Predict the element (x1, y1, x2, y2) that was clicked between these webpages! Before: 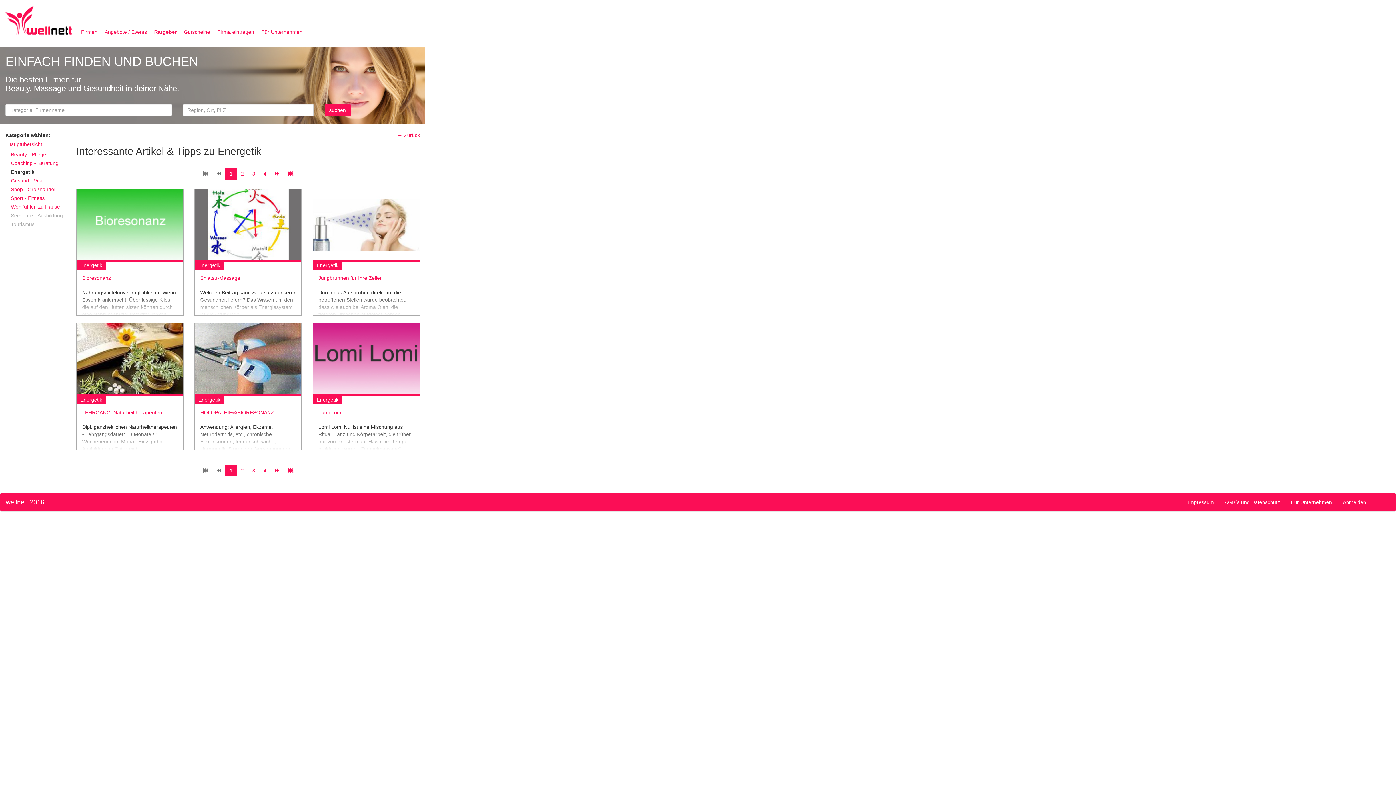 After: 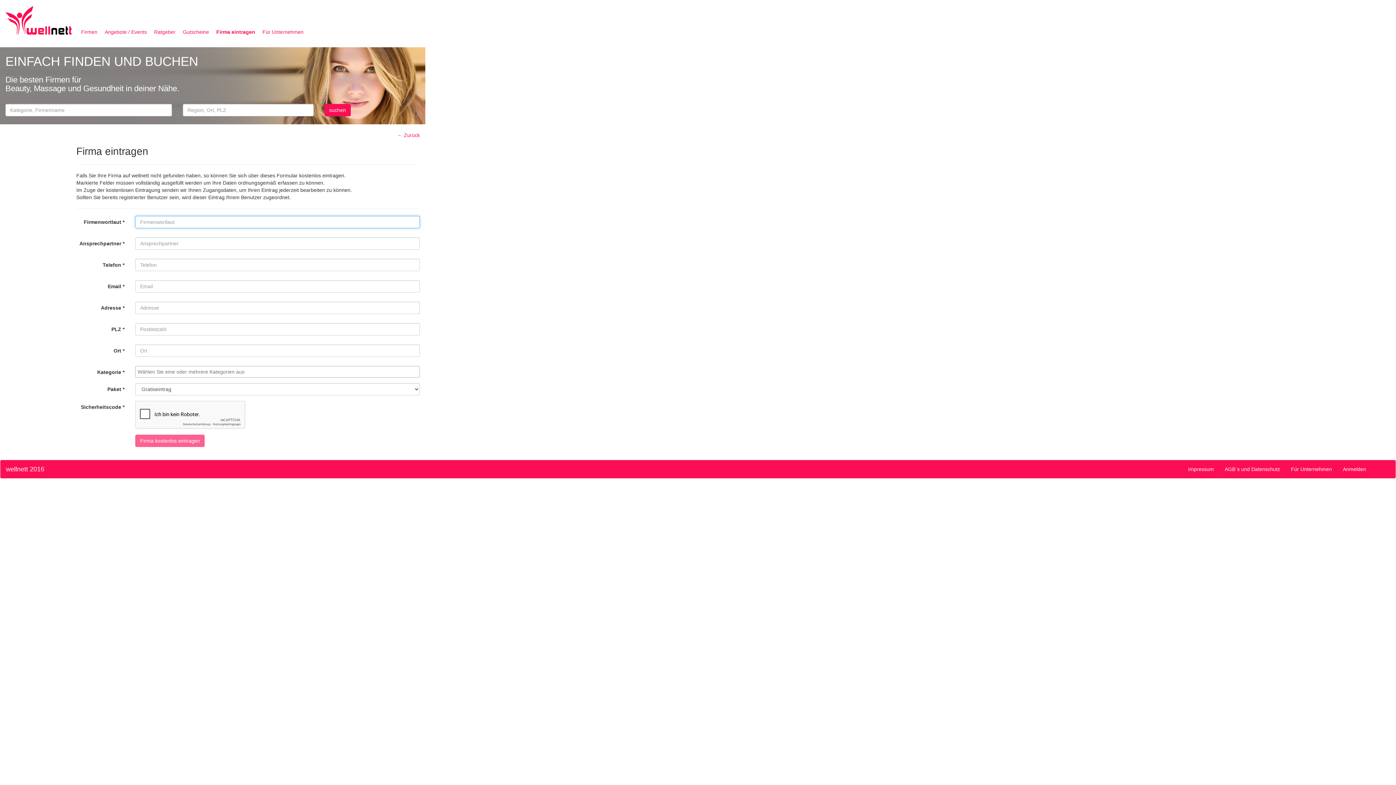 Action: bbox: (213, 28, 257, 35) label: Firma eintragen